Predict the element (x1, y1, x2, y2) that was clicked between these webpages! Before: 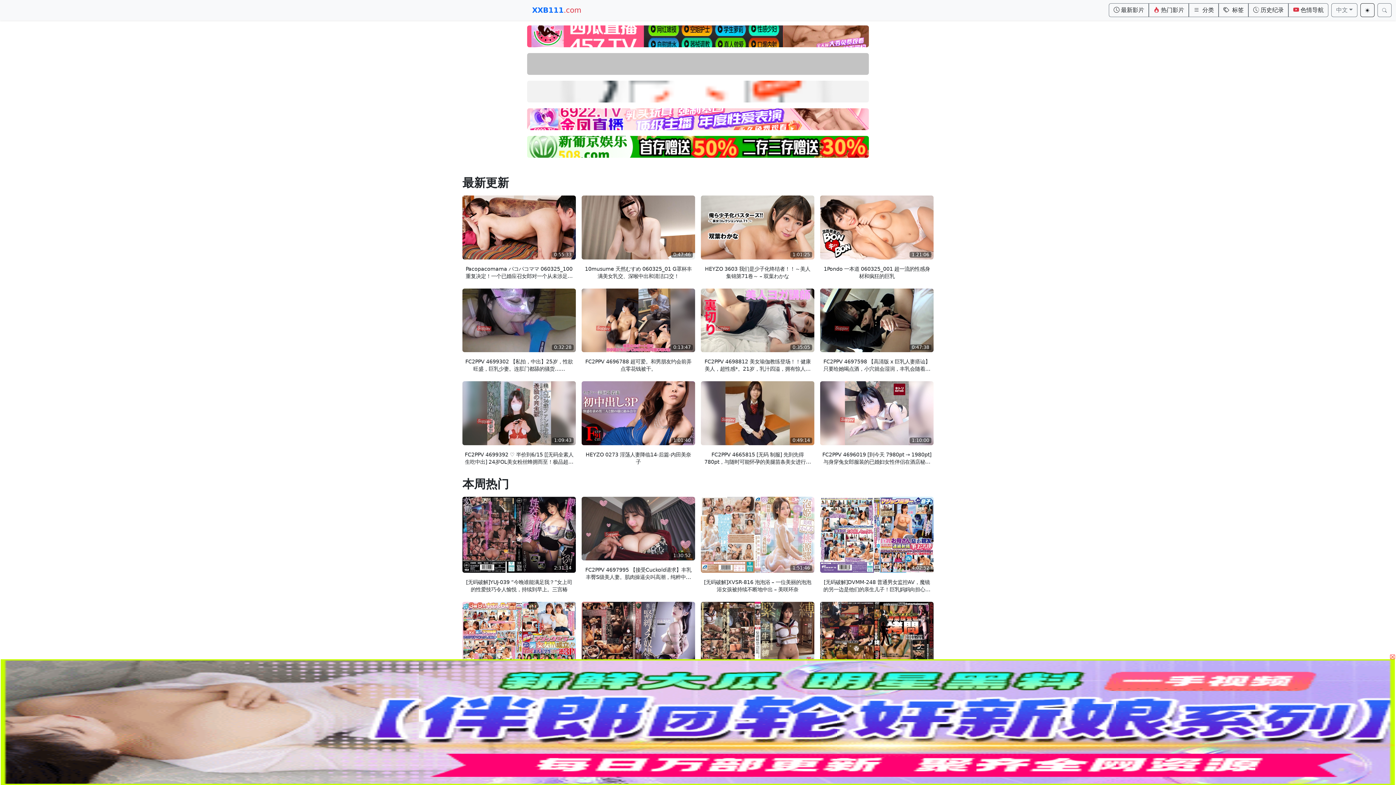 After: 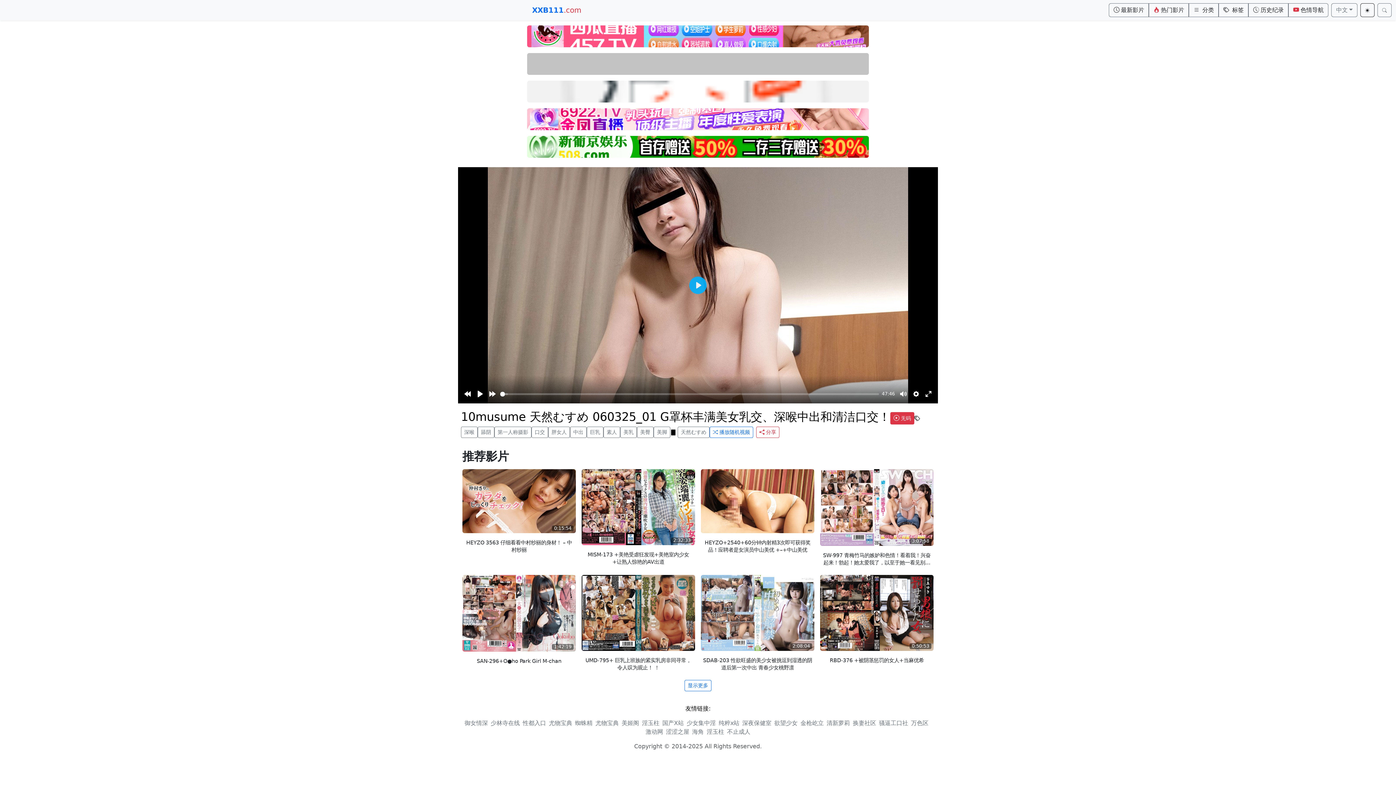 Action: label: 10musume 天然むすめ 060325_01 G罩杯丰满美女乳交、深喉中出和清洁口交！ bbox: (581, 265, 695, 279)